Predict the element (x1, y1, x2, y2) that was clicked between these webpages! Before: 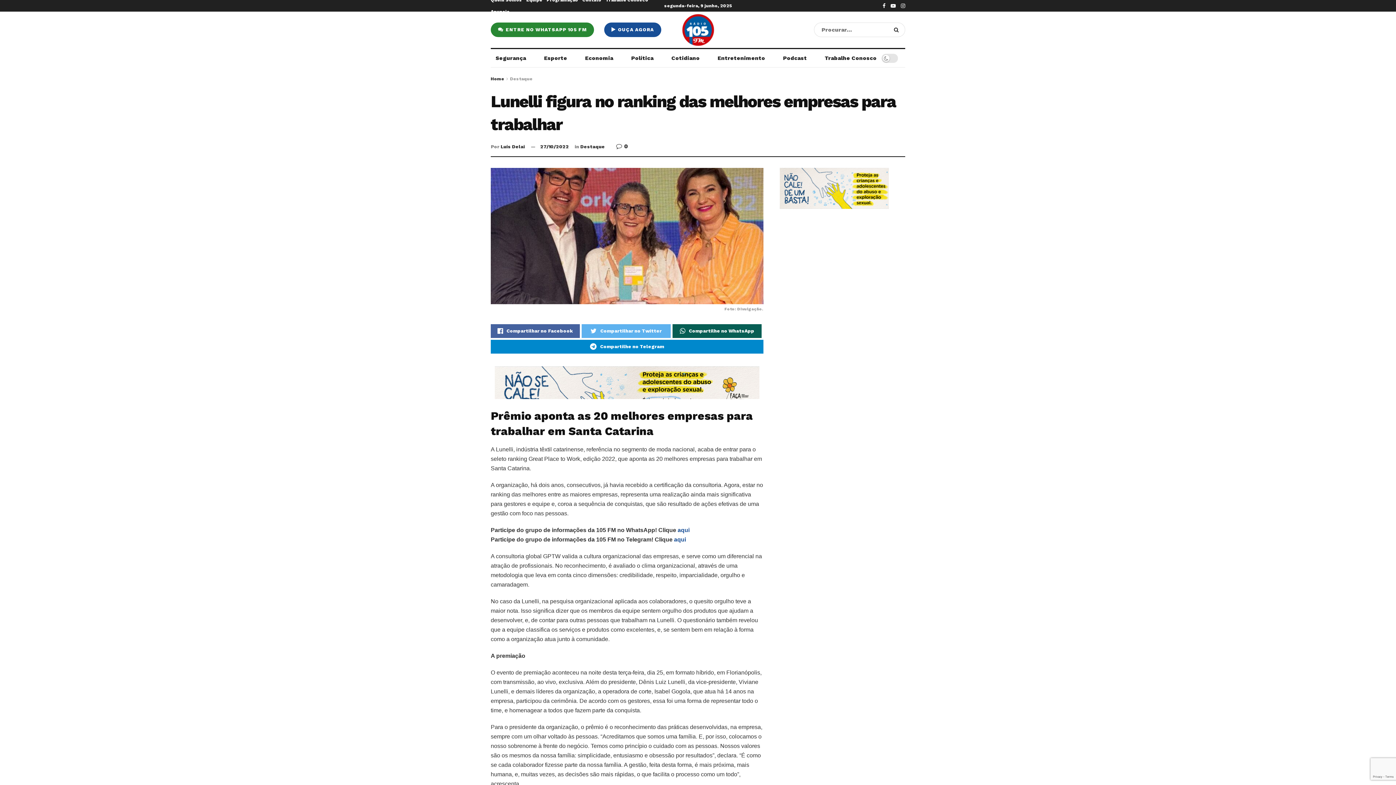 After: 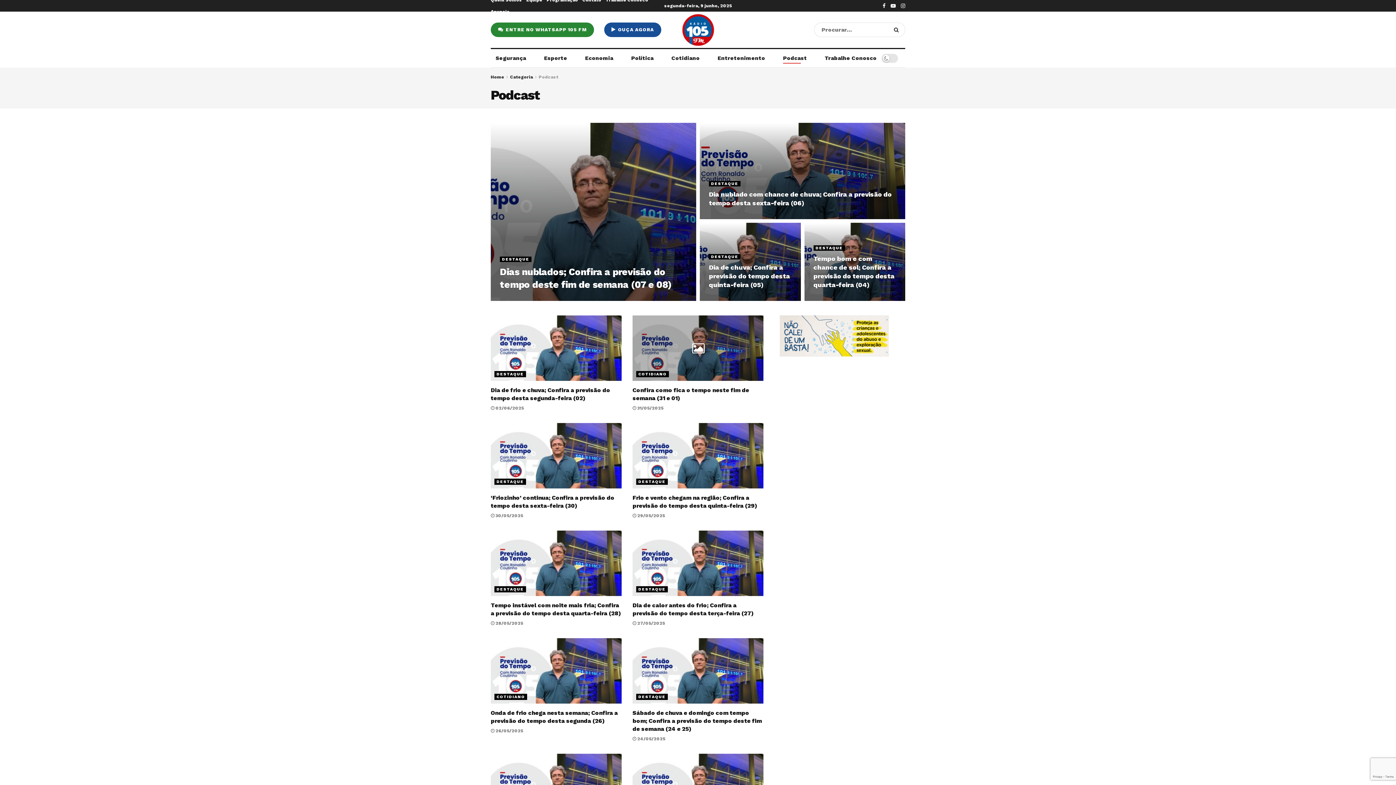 Action: label: Podcast bbox: (783, 52, 807, 63)